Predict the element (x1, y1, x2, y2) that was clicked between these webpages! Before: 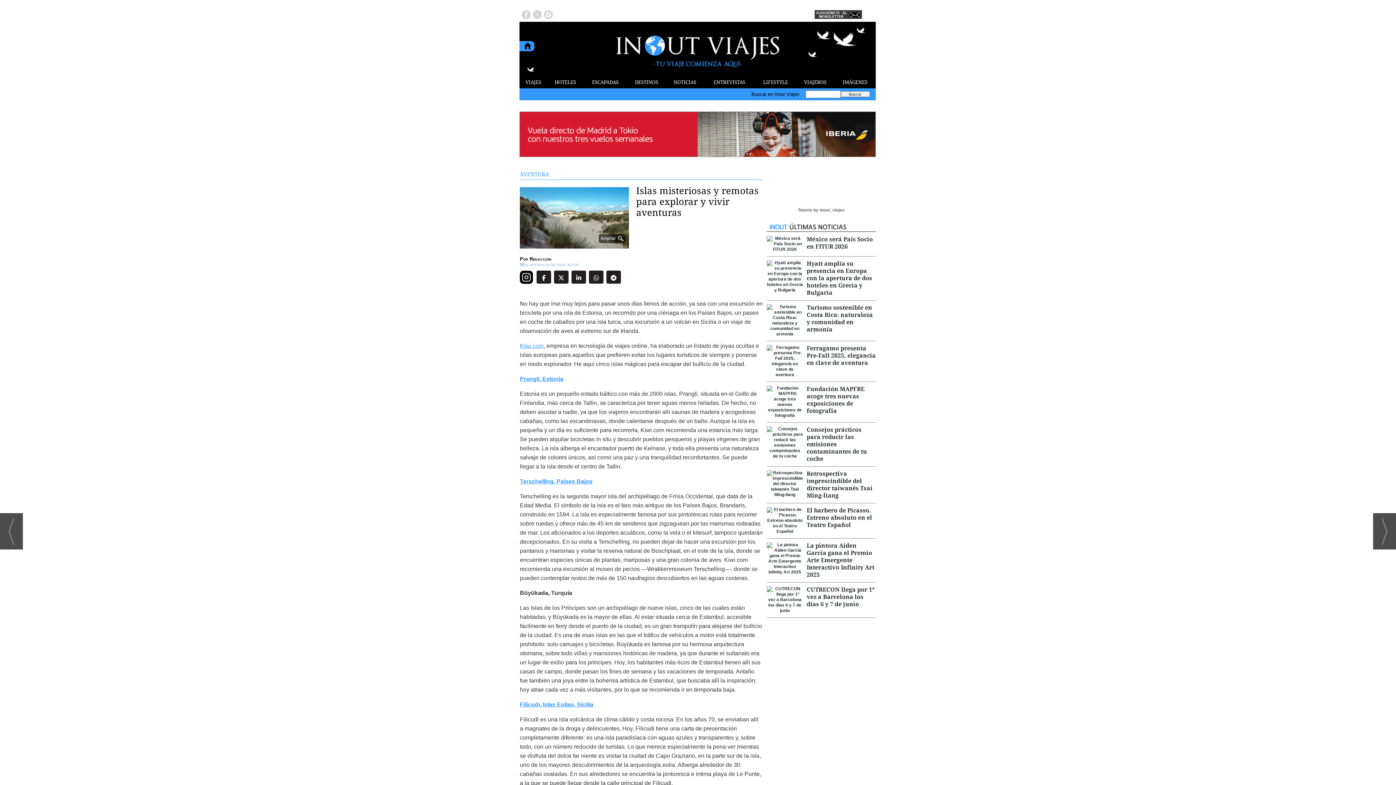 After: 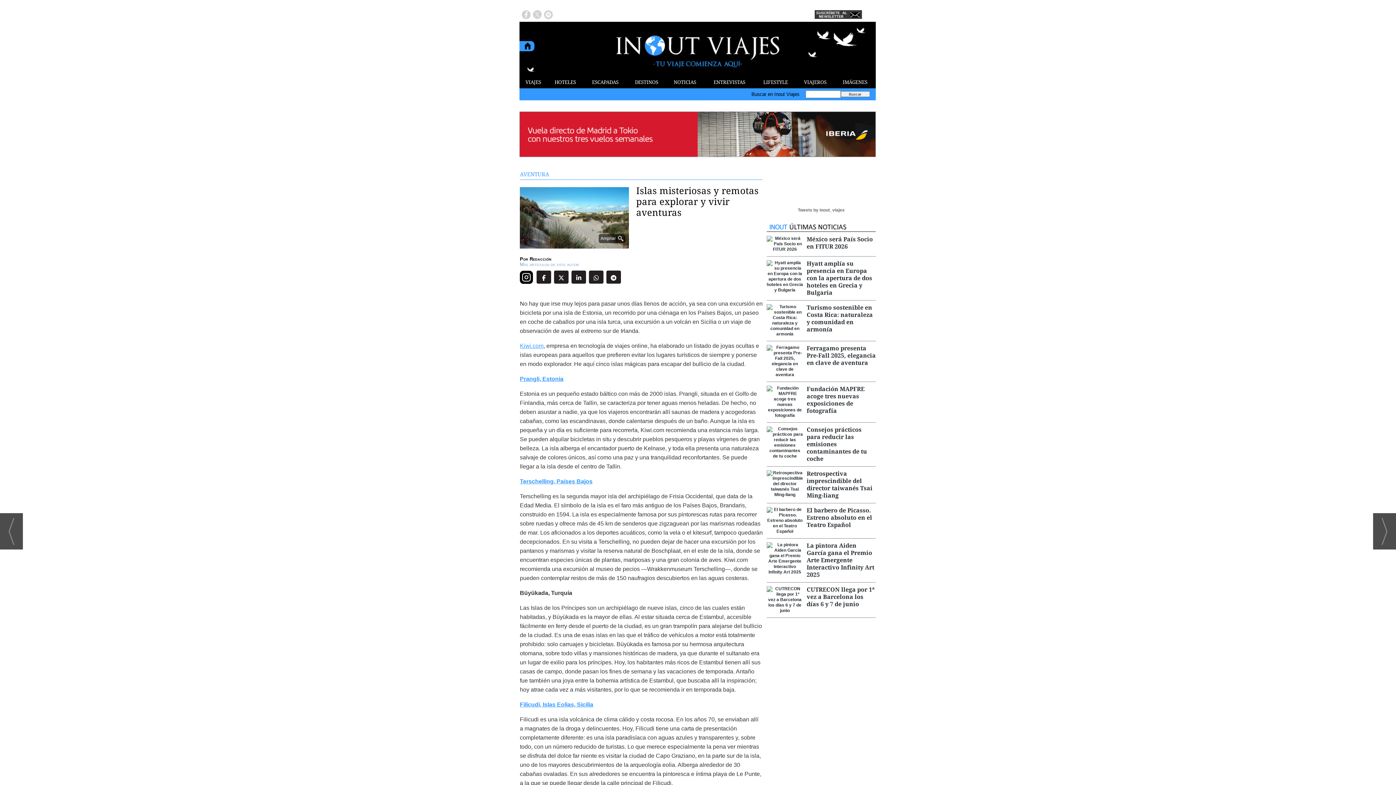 Action: label: Filicudi, Islas Eolias, Sicilia bbox: (520, 701, 593, 708)